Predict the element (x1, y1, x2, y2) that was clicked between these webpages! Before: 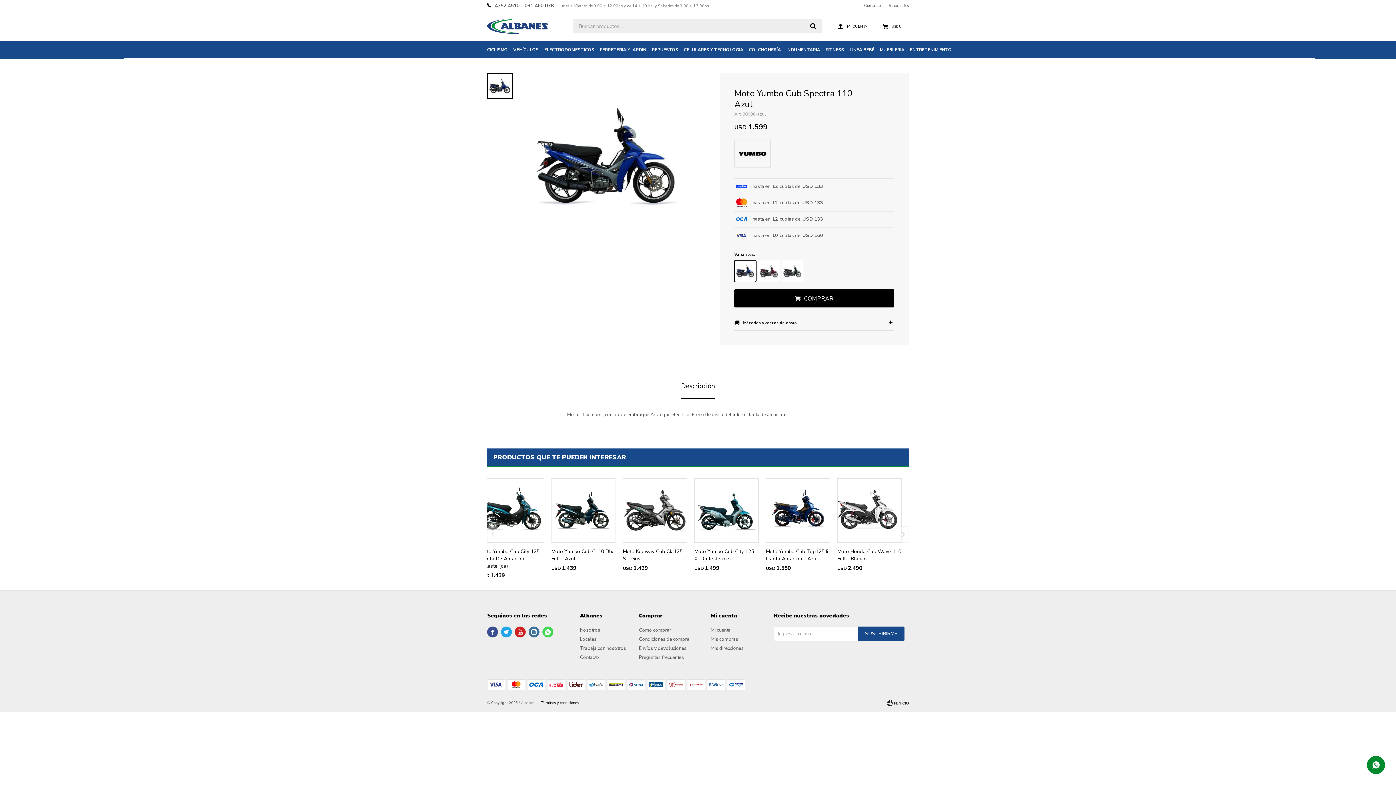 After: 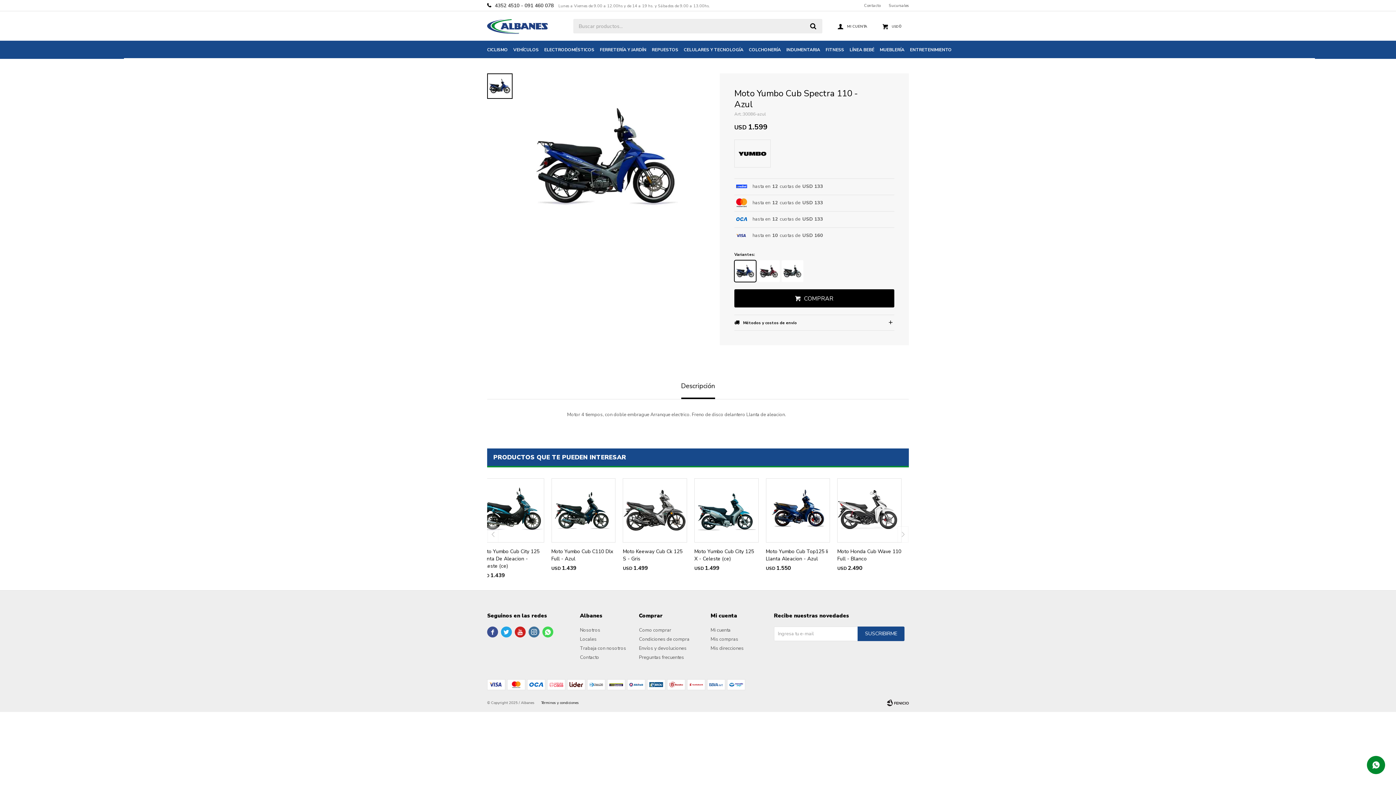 Action: bbox: (804, 18, 822, 33)